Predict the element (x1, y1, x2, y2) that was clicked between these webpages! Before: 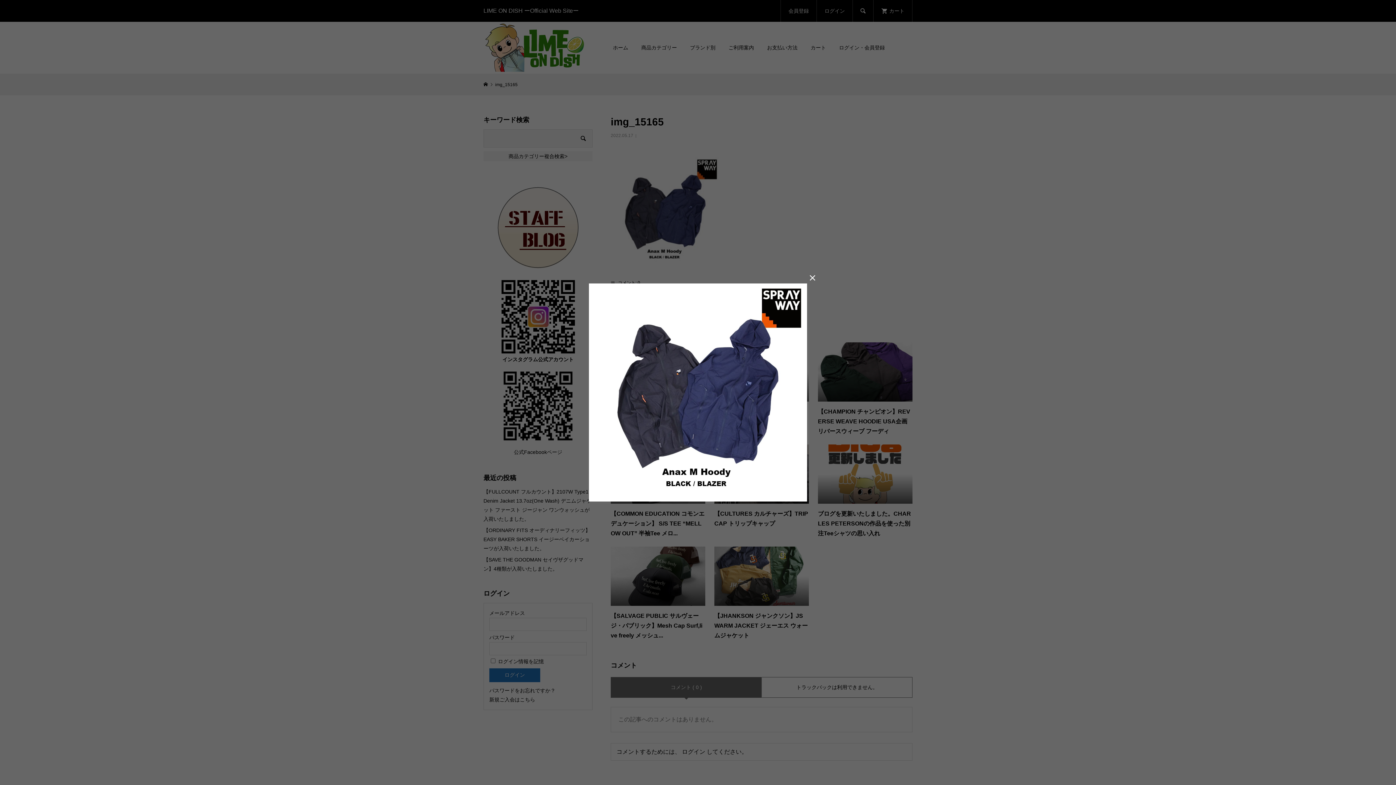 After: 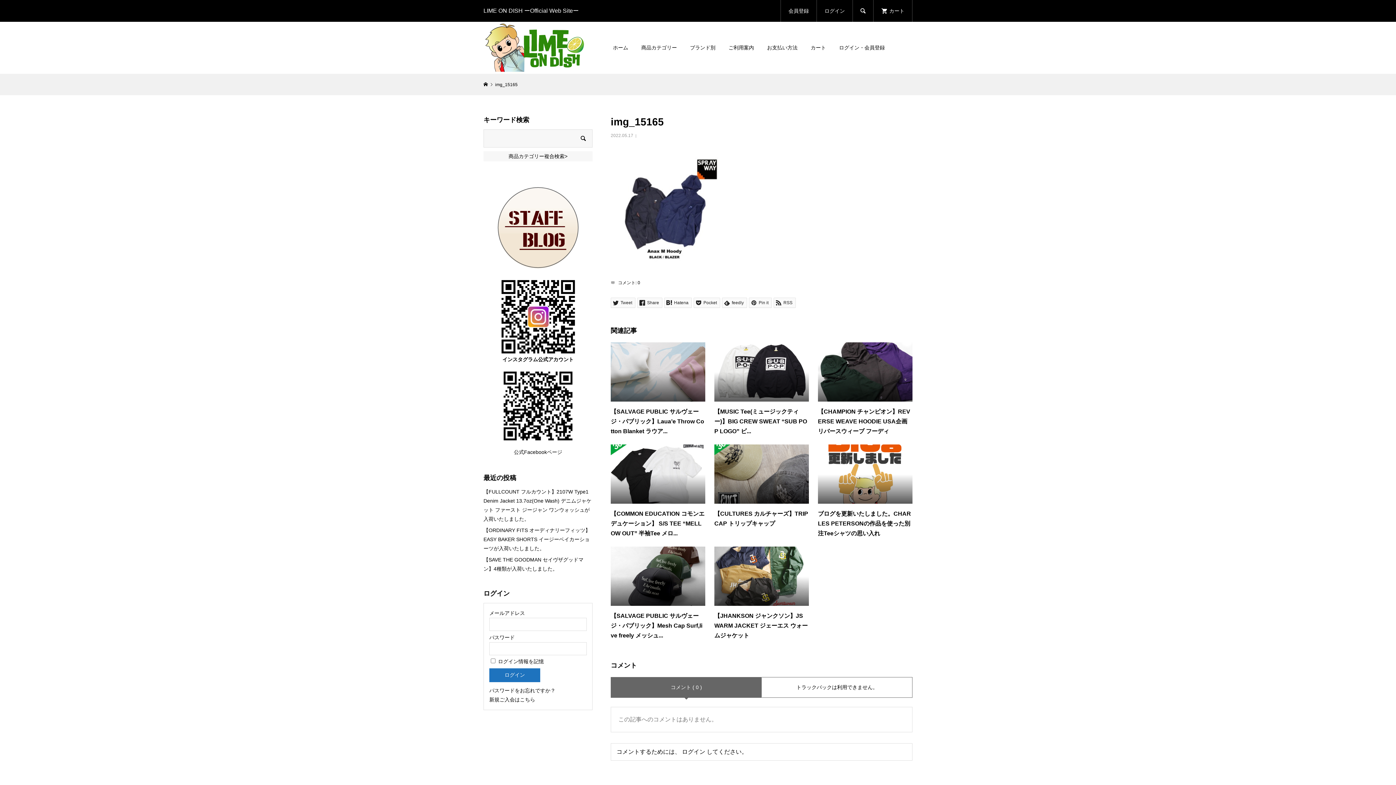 Action: bbox: (807, 272, 818, 283) label: 